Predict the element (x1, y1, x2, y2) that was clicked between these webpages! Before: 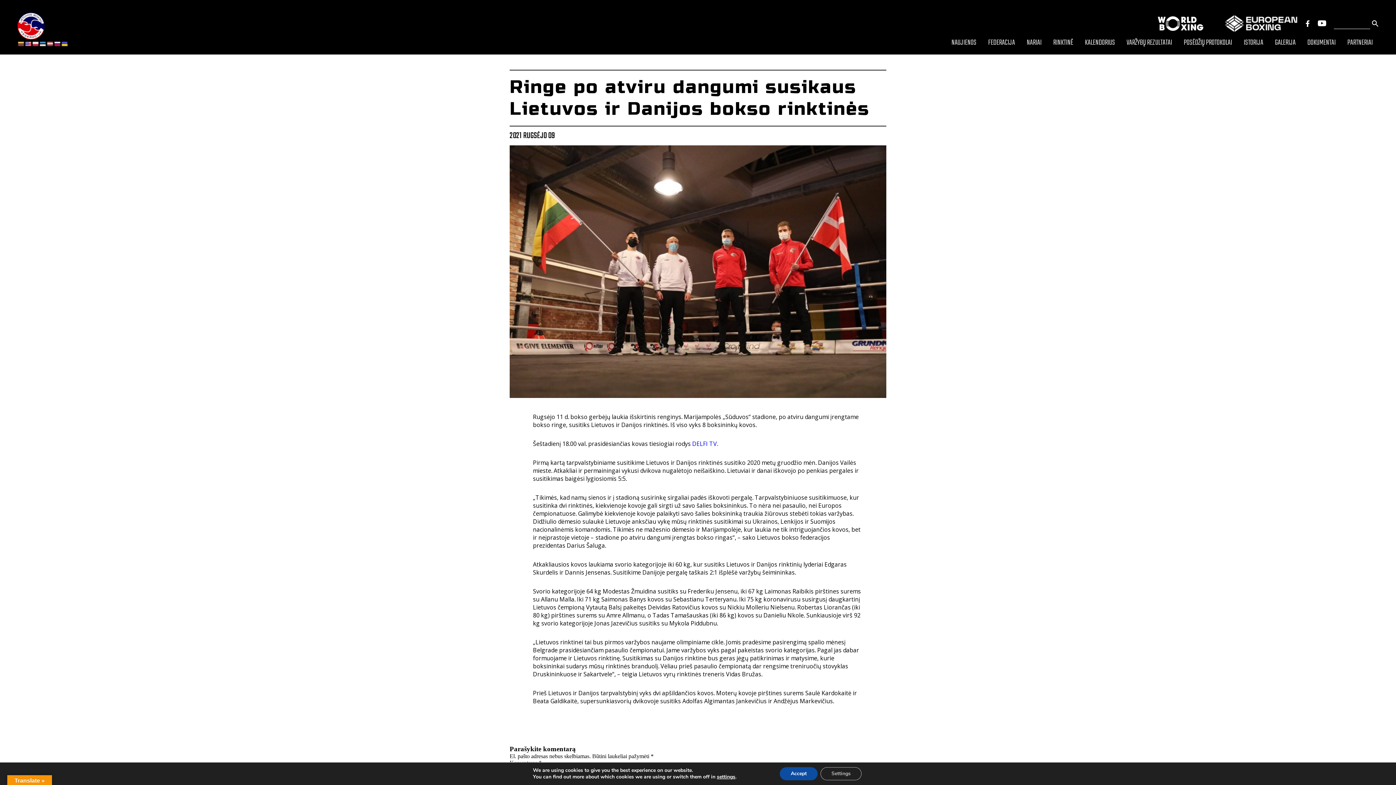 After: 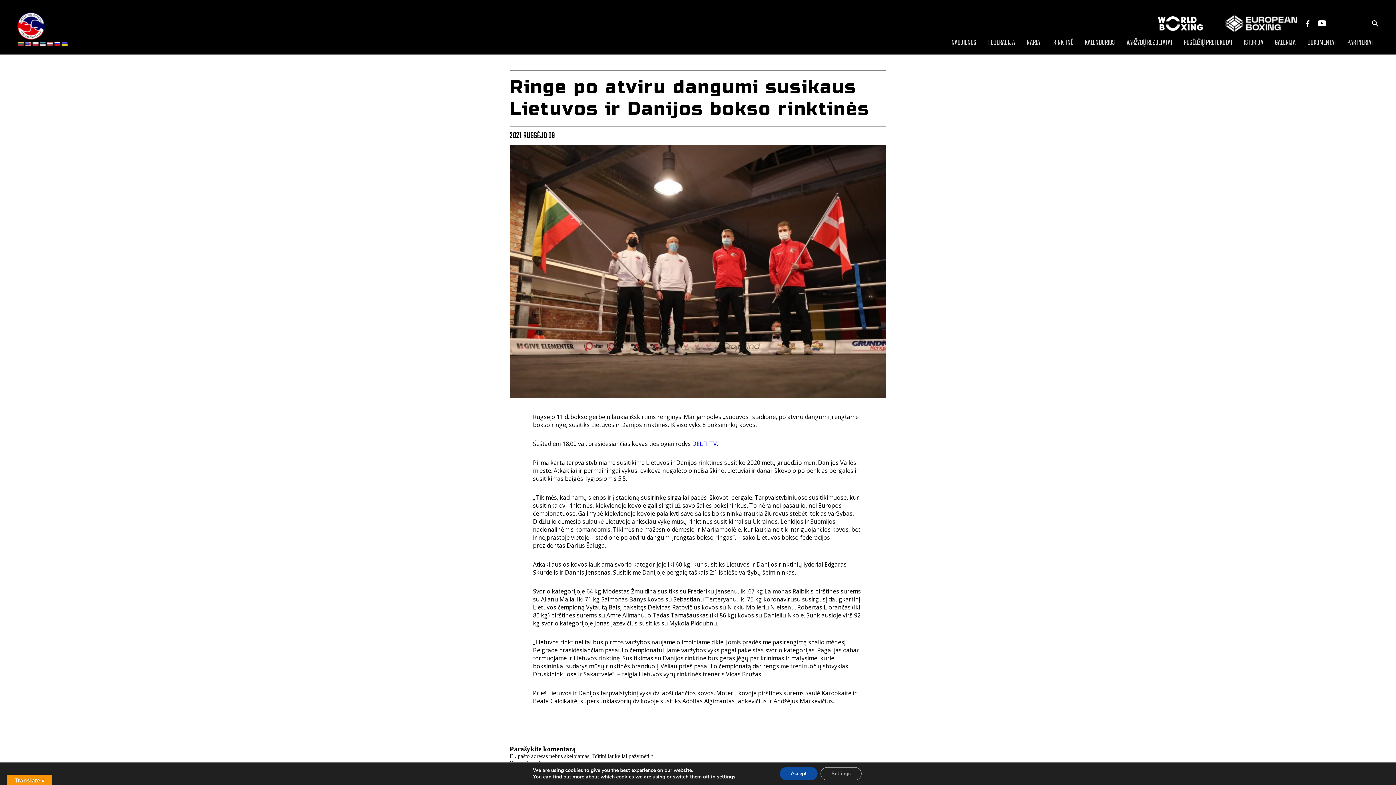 Action: bbox: (53, 40, 60, 46)